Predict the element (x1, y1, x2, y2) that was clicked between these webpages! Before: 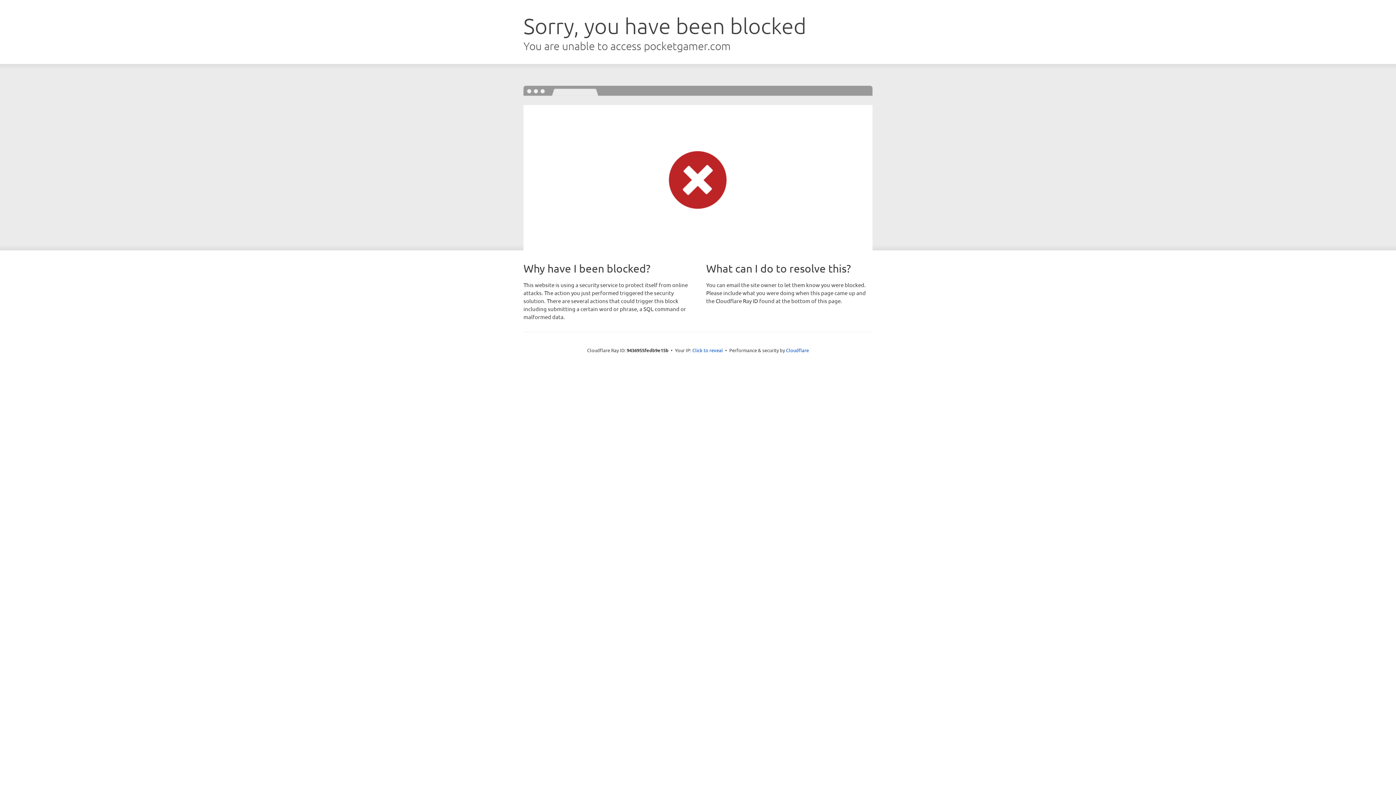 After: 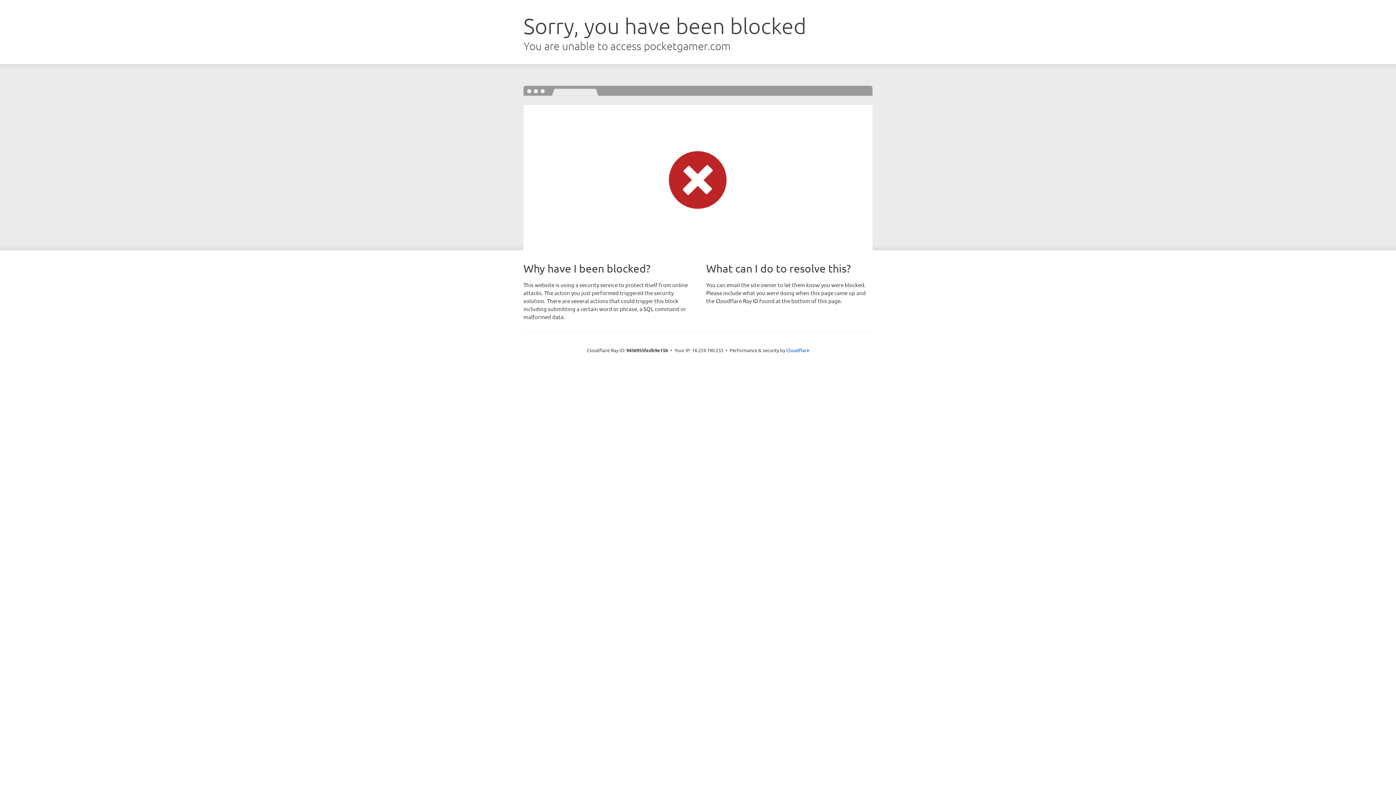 Action: label: Click to reveal bbox: (692, 346, 723, 353)